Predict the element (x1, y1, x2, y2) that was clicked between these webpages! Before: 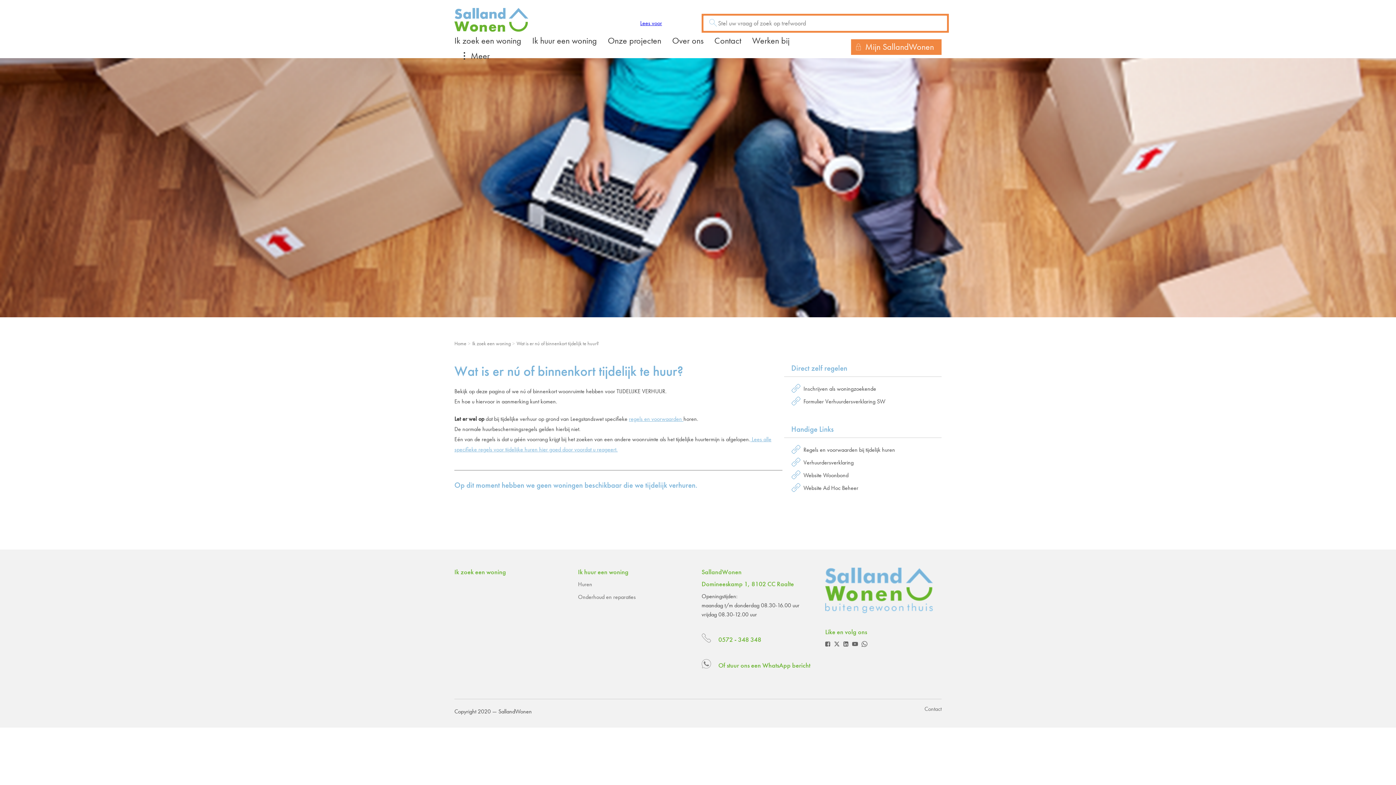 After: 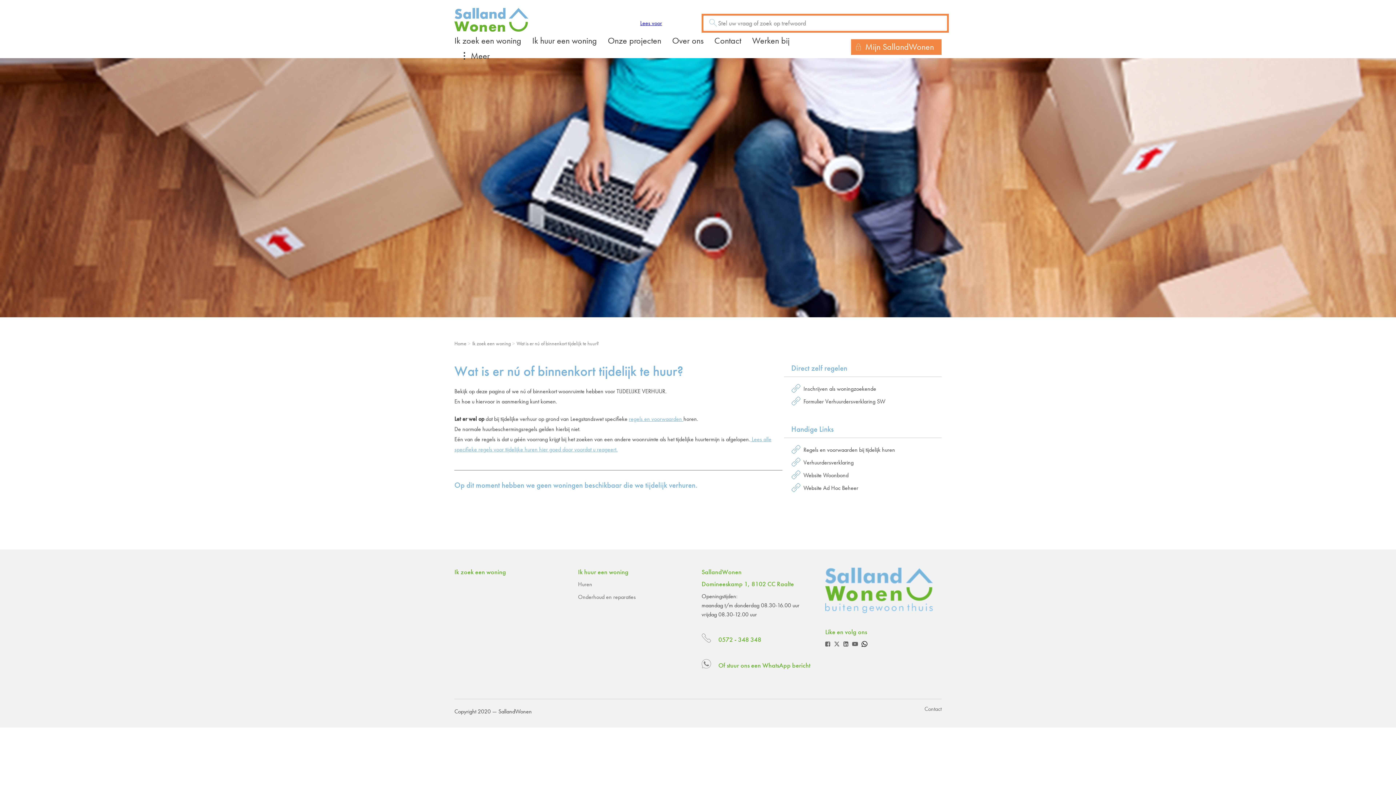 Action: bbox: (861, 639, 867, 649)